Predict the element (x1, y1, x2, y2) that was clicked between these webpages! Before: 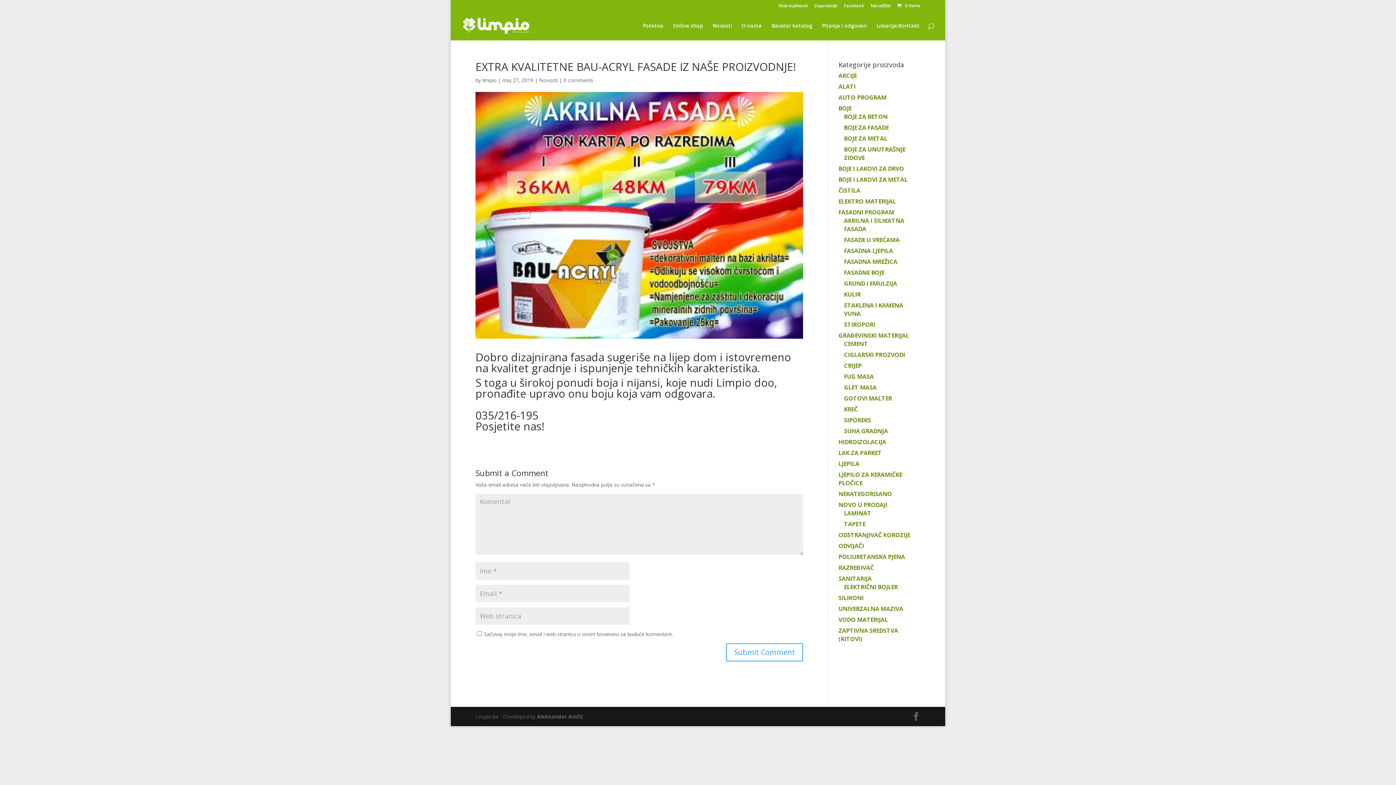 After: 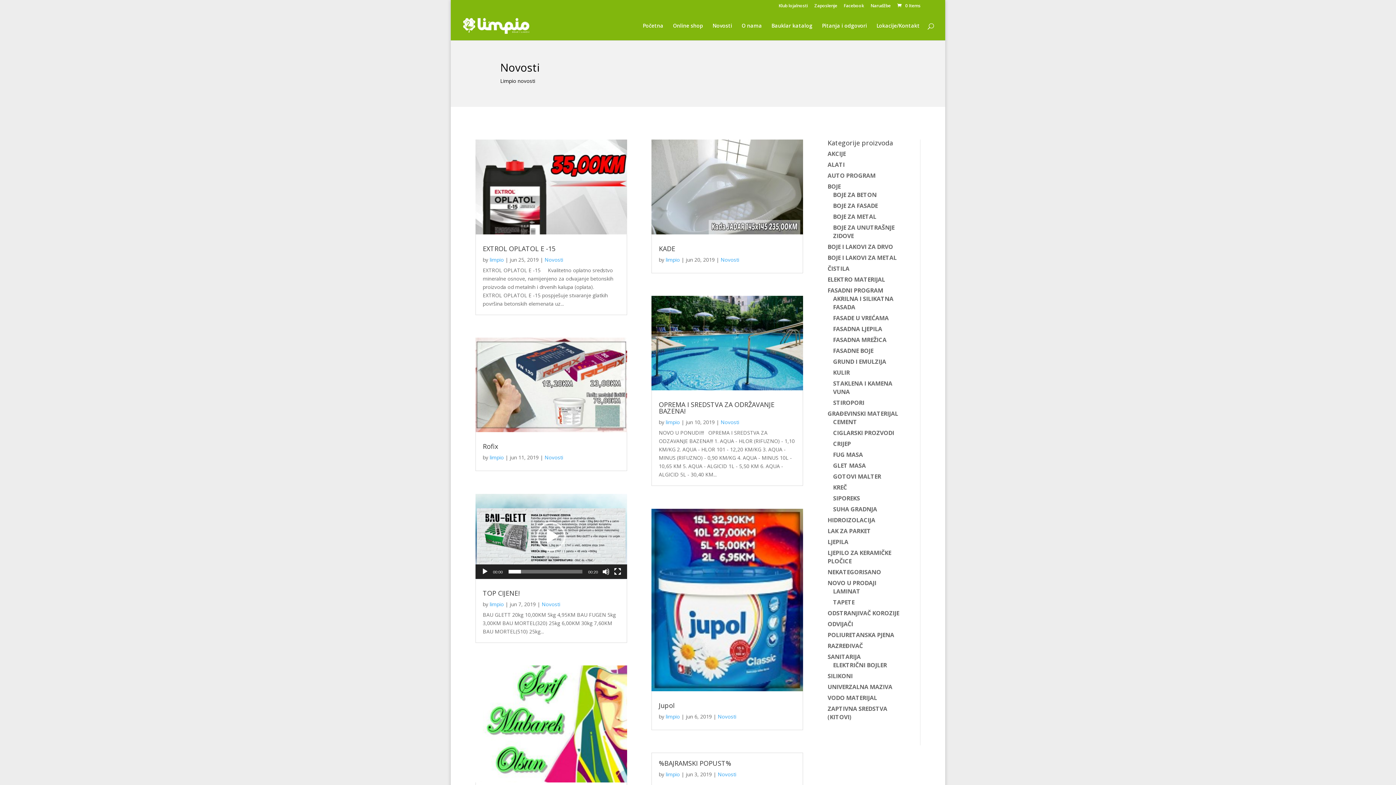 Action: label: Novosti bbox: (539, 76, 557, 83)